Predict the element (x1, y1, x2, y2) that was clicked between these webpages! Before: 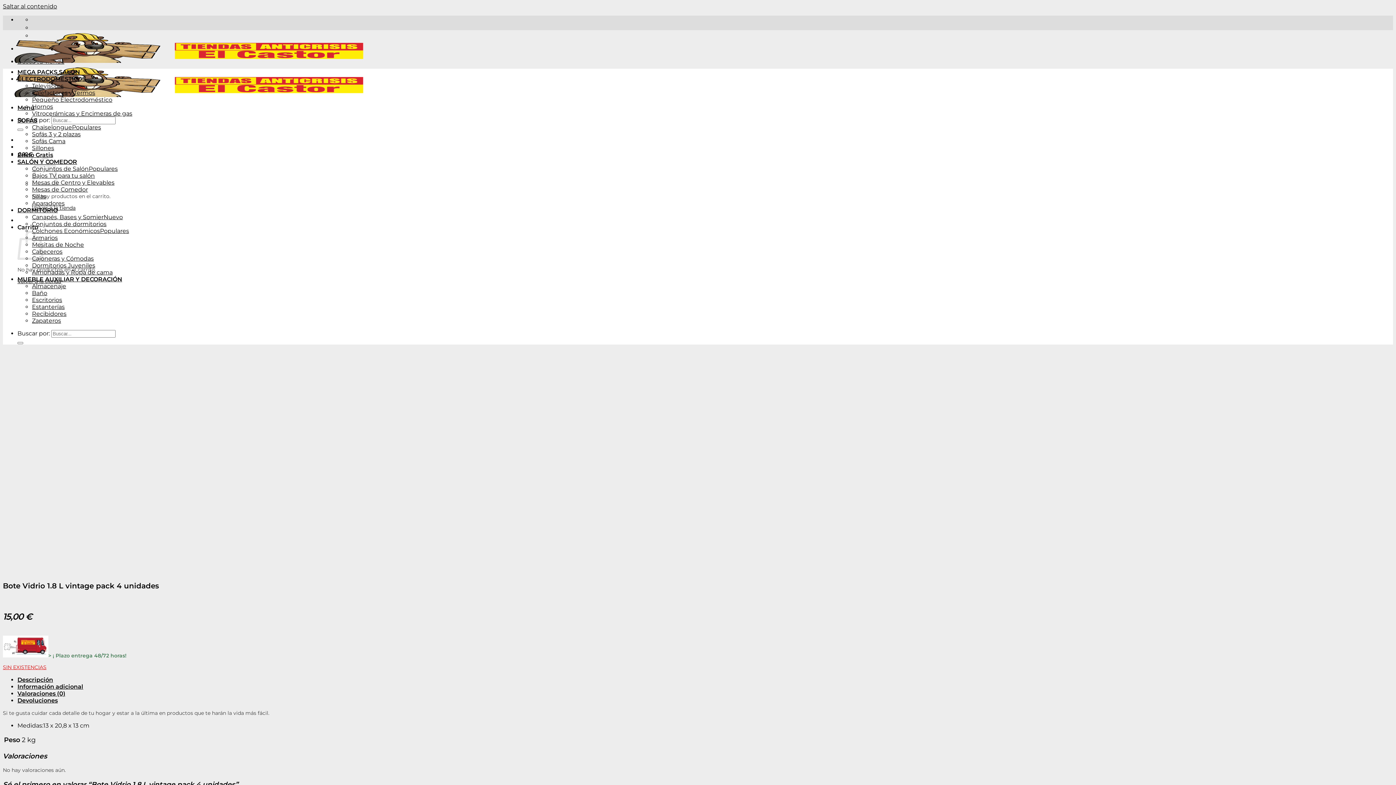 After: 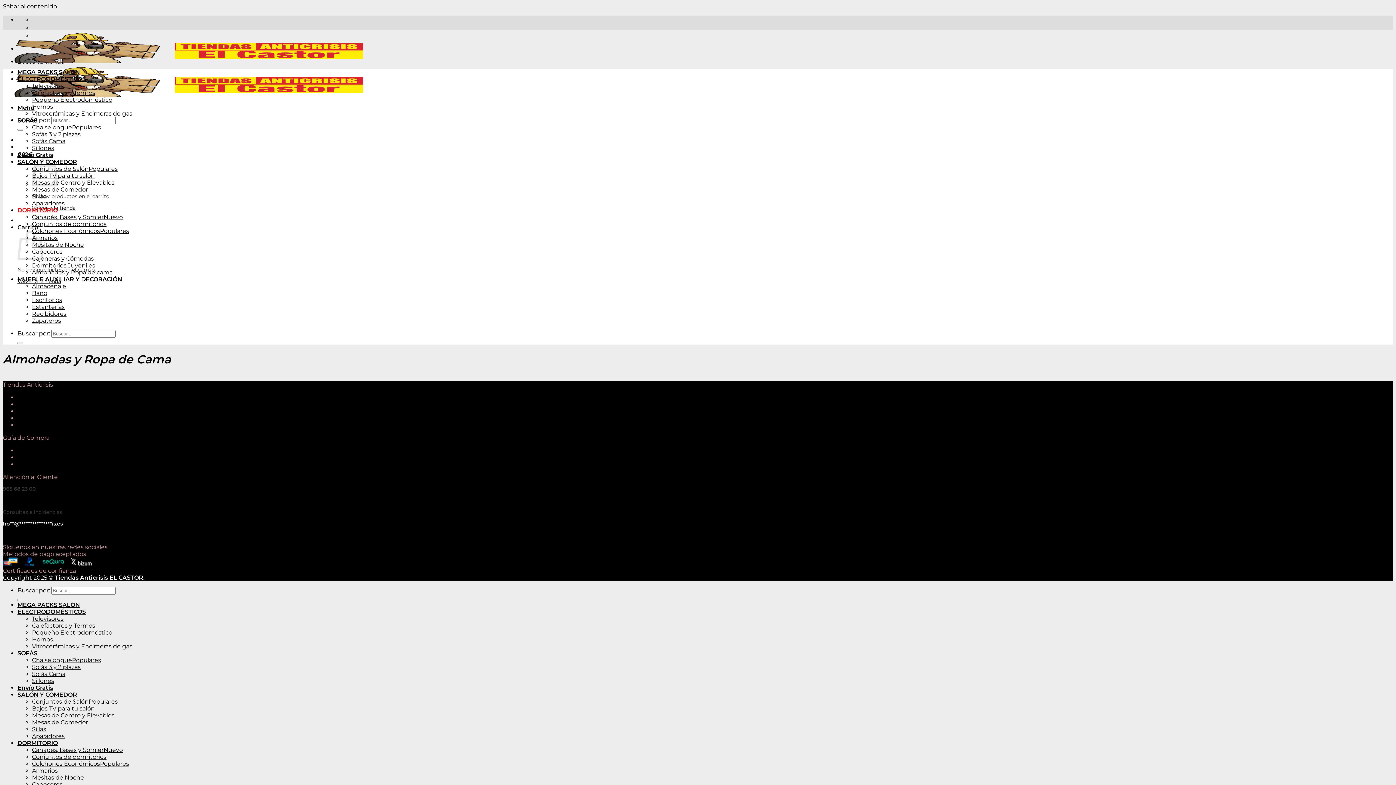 Action: label: Almohadas y Ropa de cama bbox: (32, 269, 112, 276)